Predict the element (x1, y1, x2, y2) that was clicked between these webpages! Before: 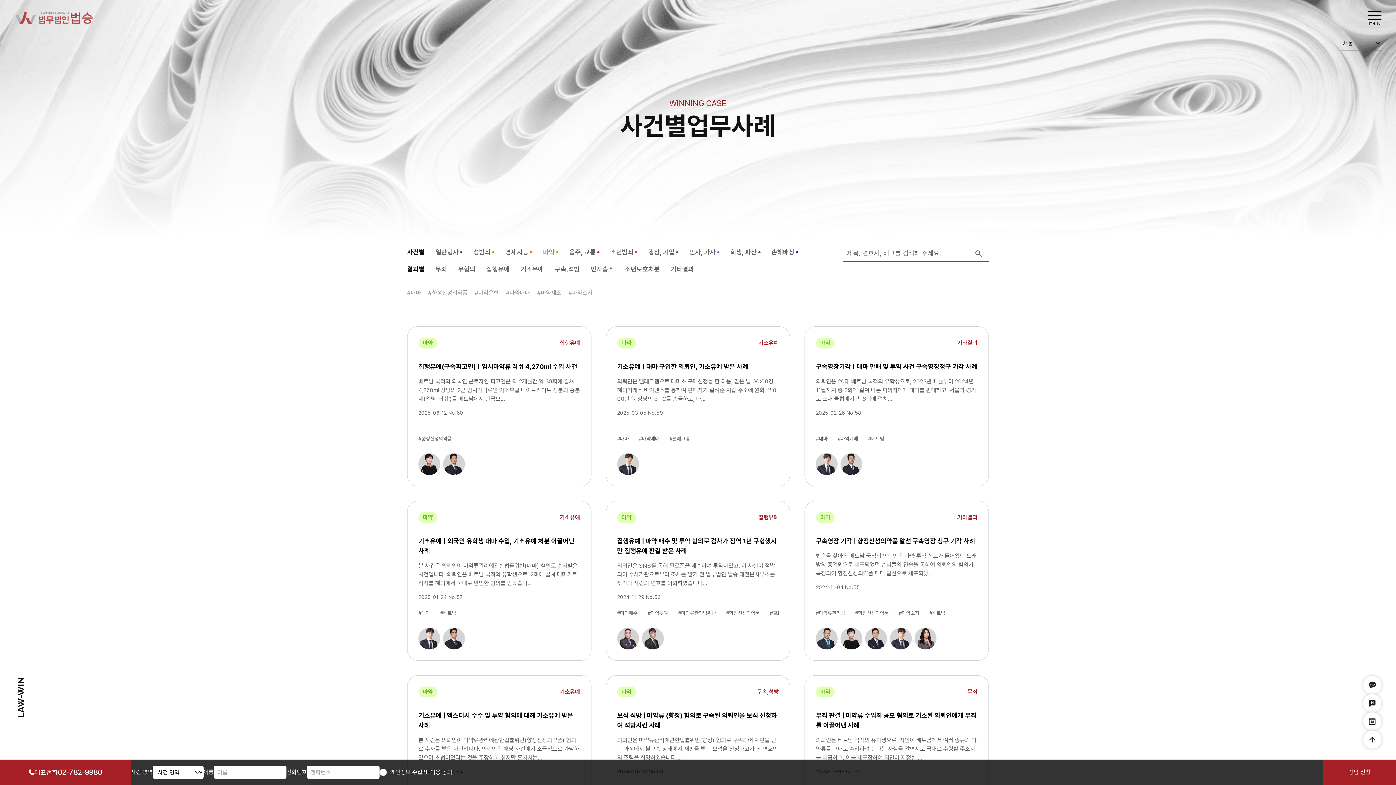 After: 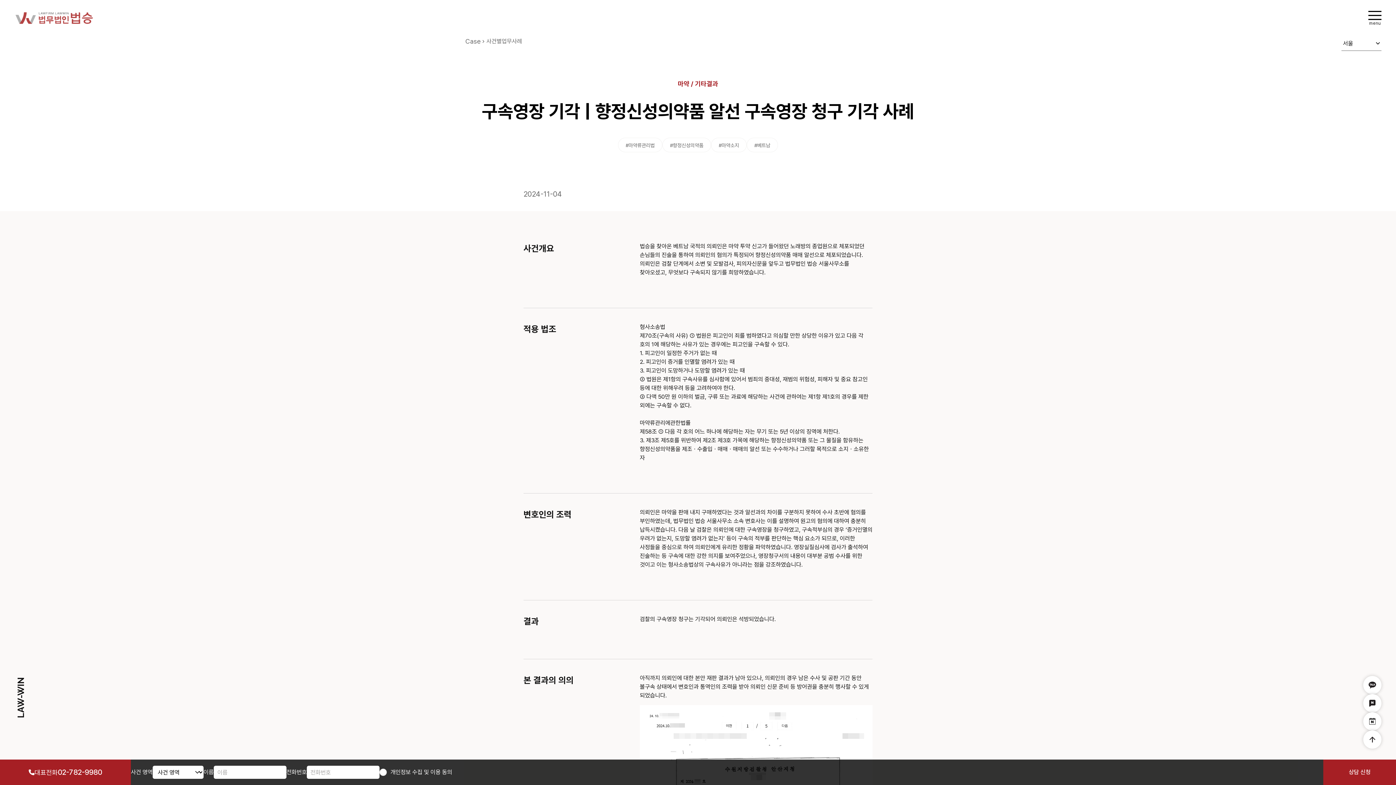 Action: bbox: (805, 501, 988, 660) label: 마약

기타결과

구속영장 기각 | 향정신성의약품 알선 구속영장 청구 기각 사례

법승을 찾아온 베트남 국적의 의뢰인은 마약 투약 신고가 들어왔던 노래방의 종업원으로 체포되었던 손님들의 진술을 통하여 의뢰인의 혐의가 특정되어 향정신성의약품 매매 알선으로 체포되었

#마약류관리법
#향정신성의약품
#마약소지
#베트남
2024-11-04 No.55